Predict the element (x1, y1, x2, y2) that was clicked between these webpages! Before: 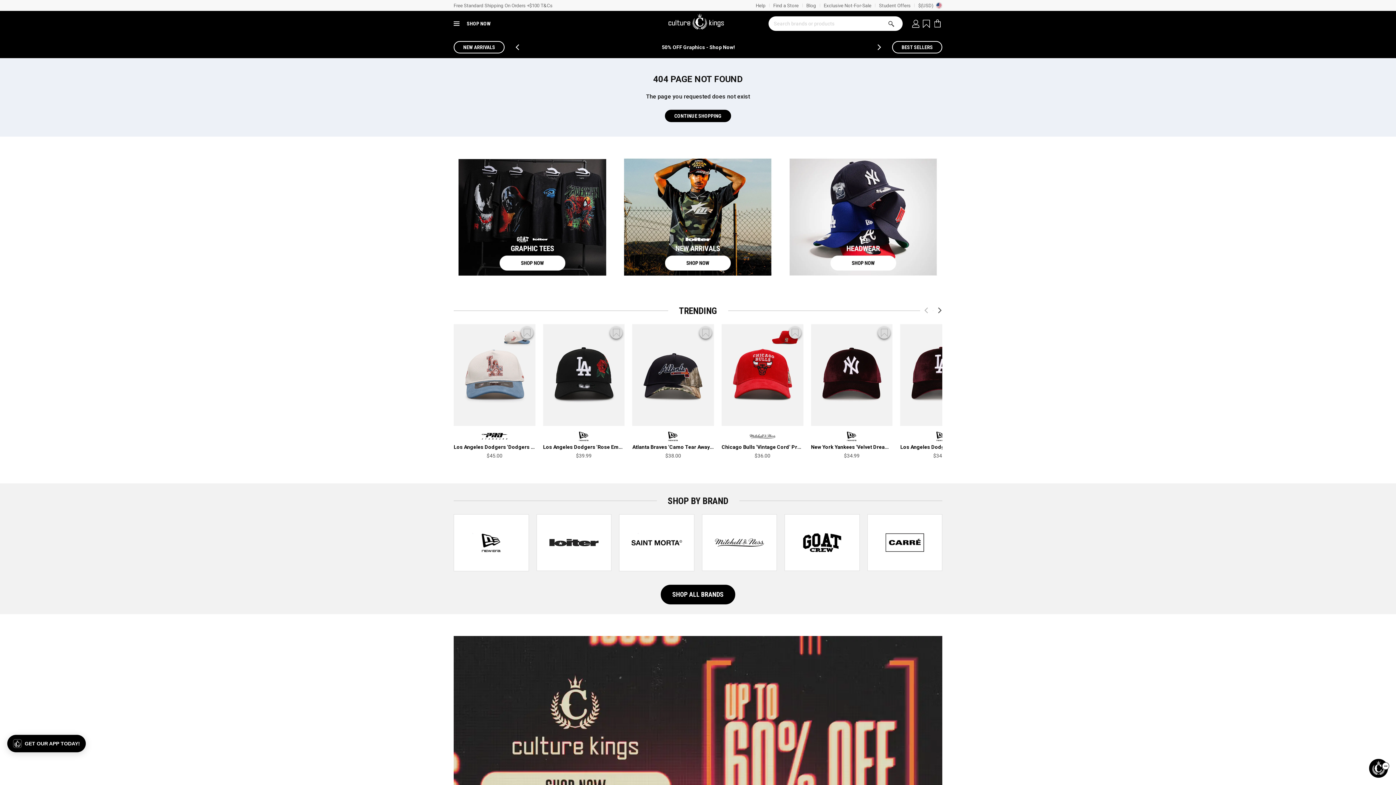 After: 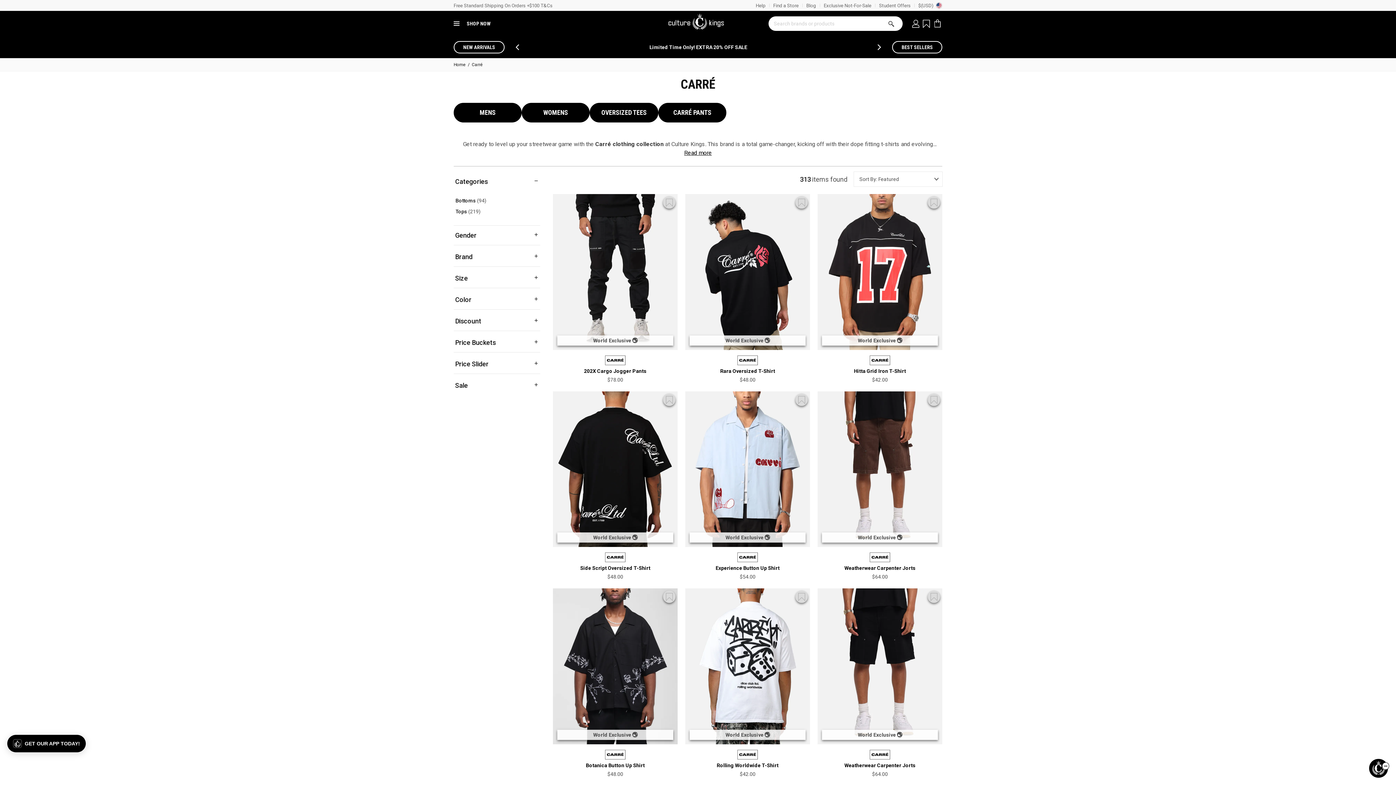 Action: bbox: (867, 356, 942, 413)